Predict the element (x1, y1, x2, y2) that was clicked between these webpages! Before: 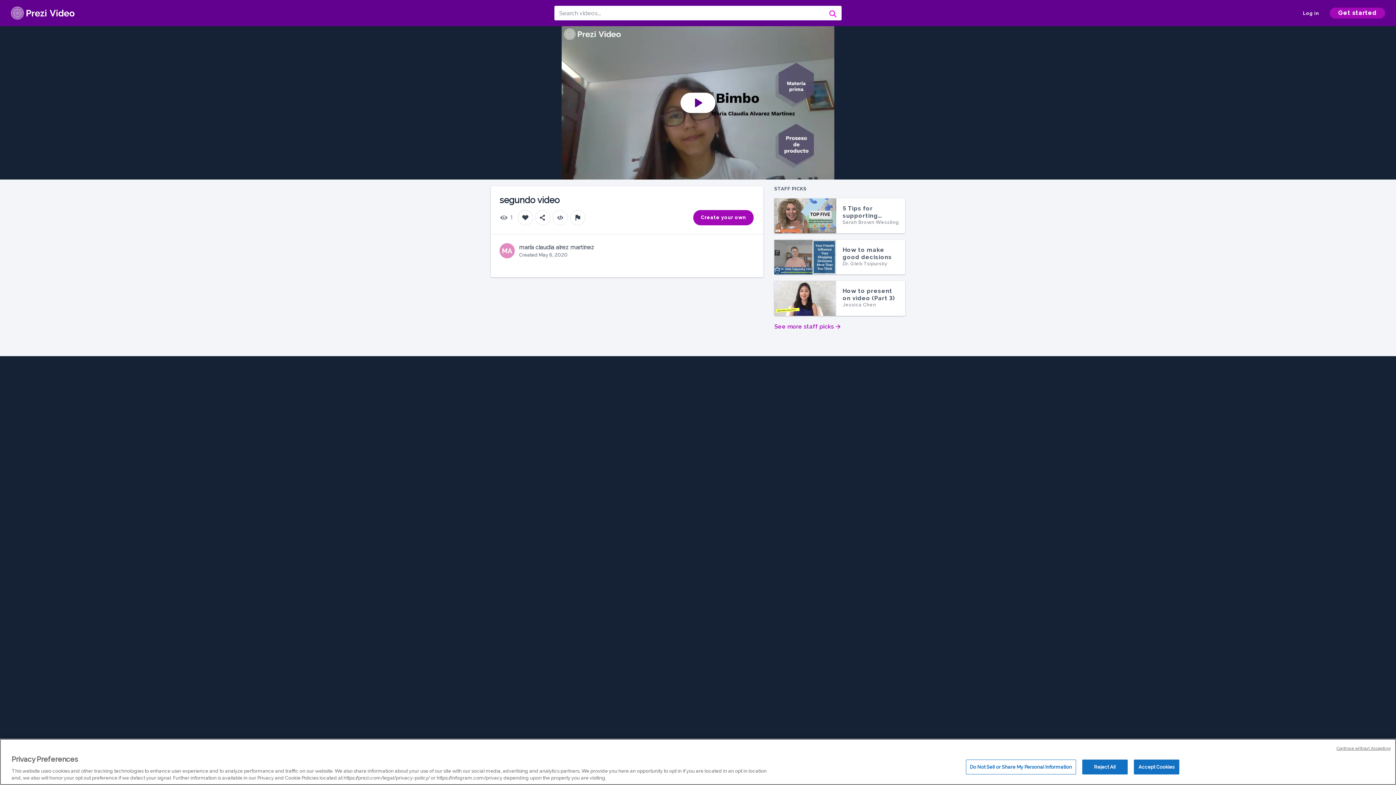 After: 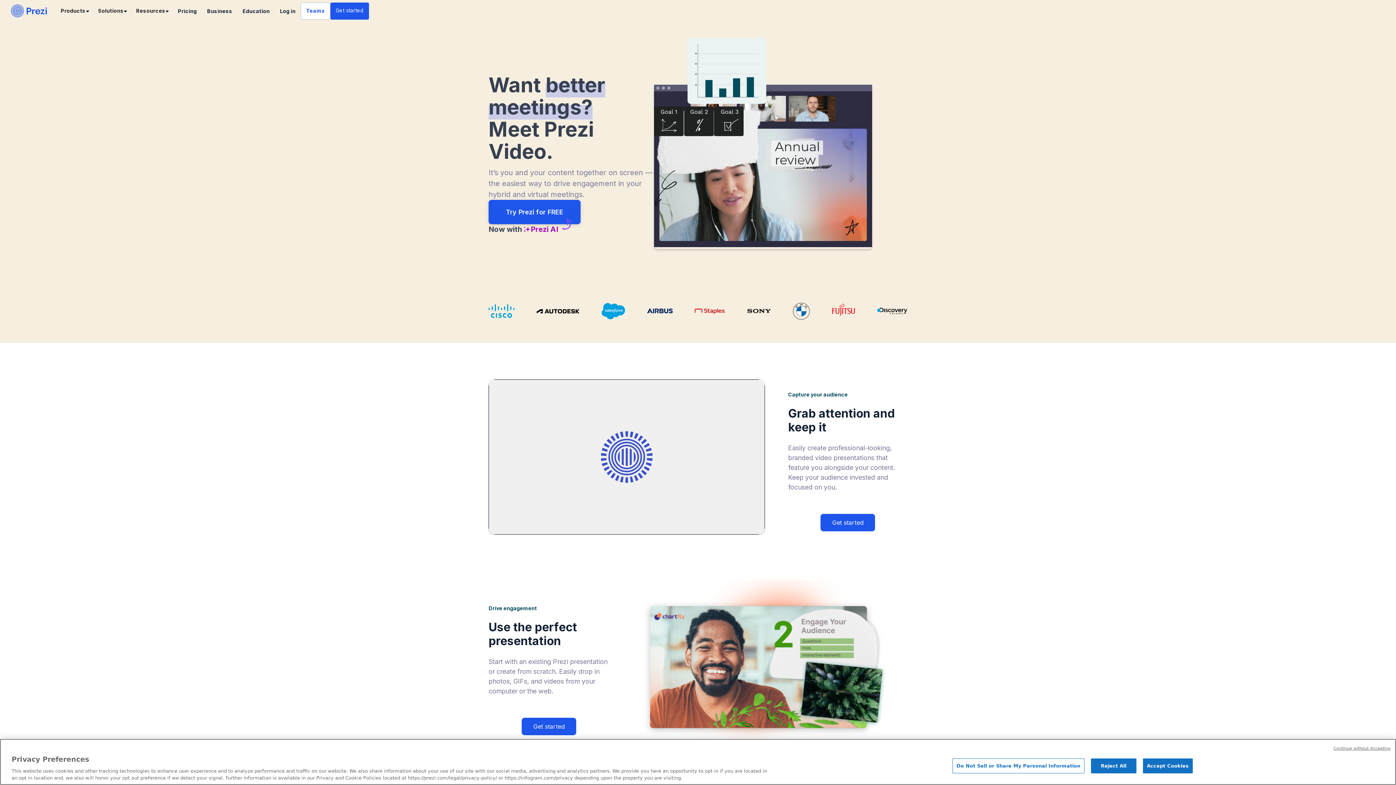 Action: bbox: (10, 6, 74, 19)